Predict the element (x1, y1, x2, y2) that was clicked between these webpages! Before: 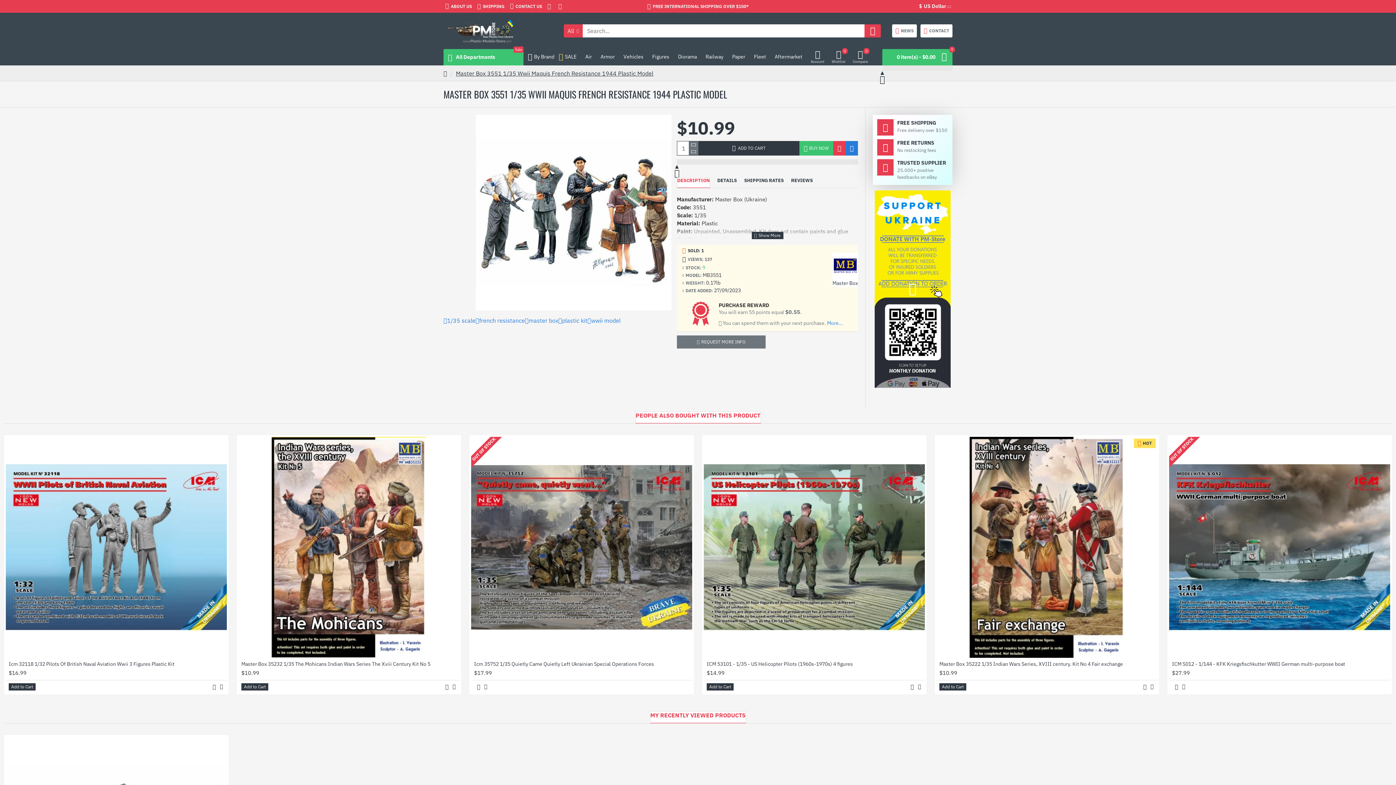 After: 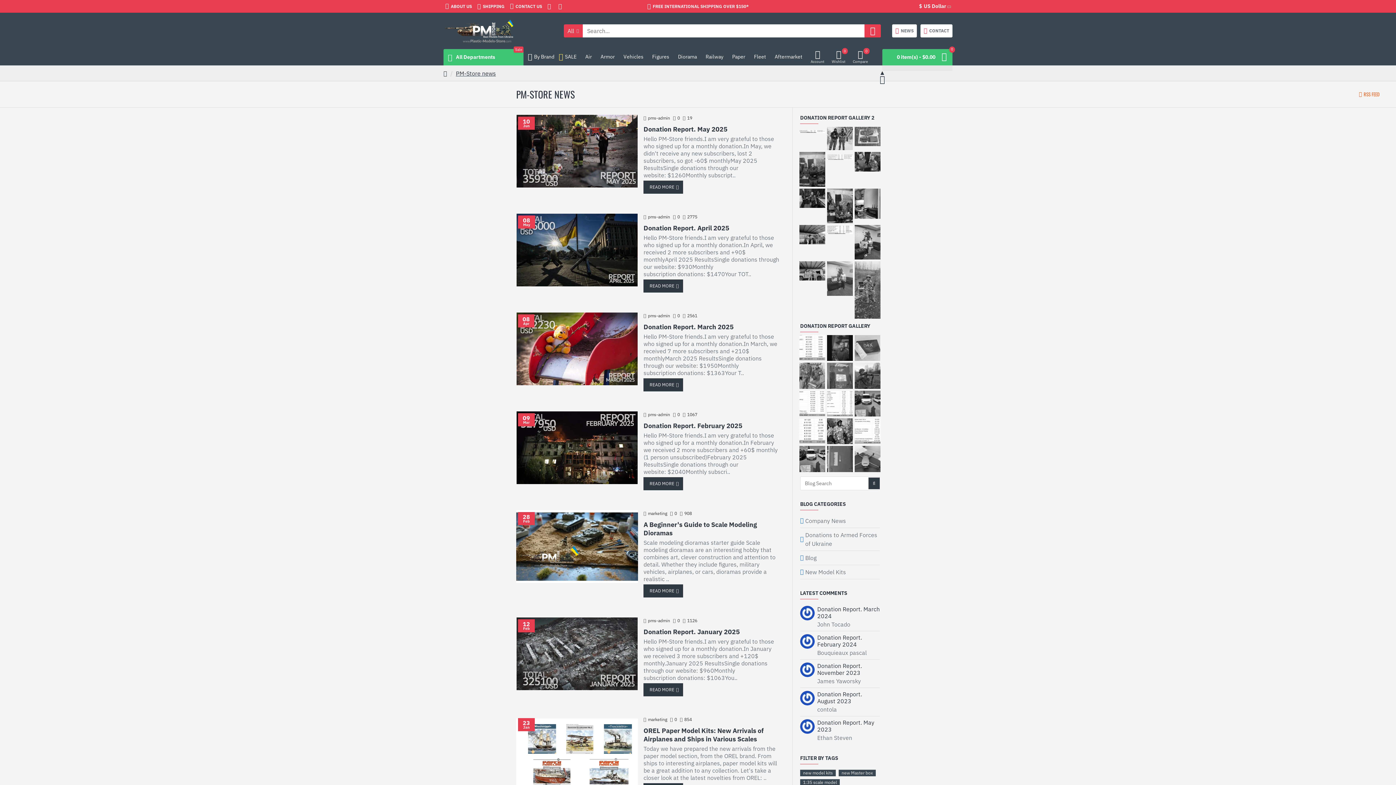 Action: bbox: (892, 24, 917, 37) label: NEWS